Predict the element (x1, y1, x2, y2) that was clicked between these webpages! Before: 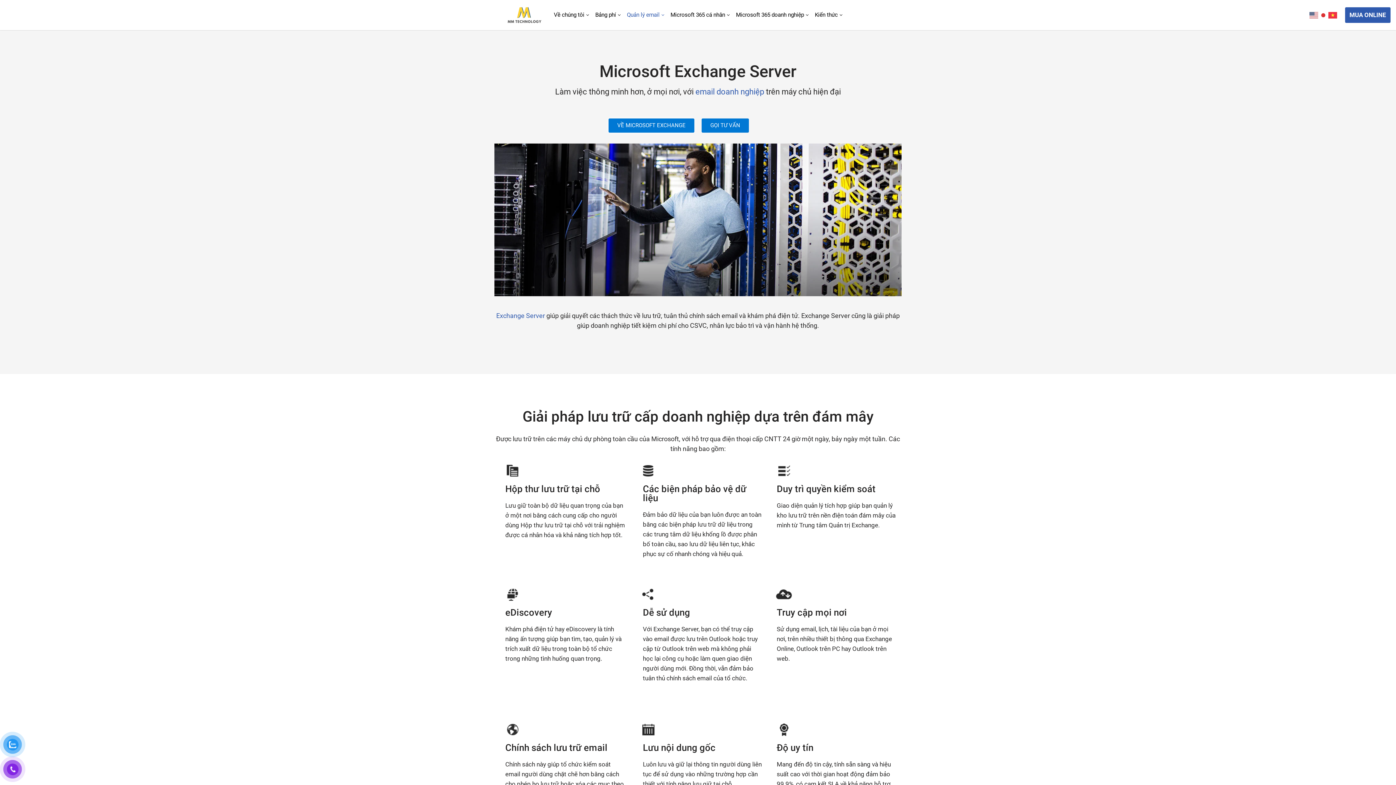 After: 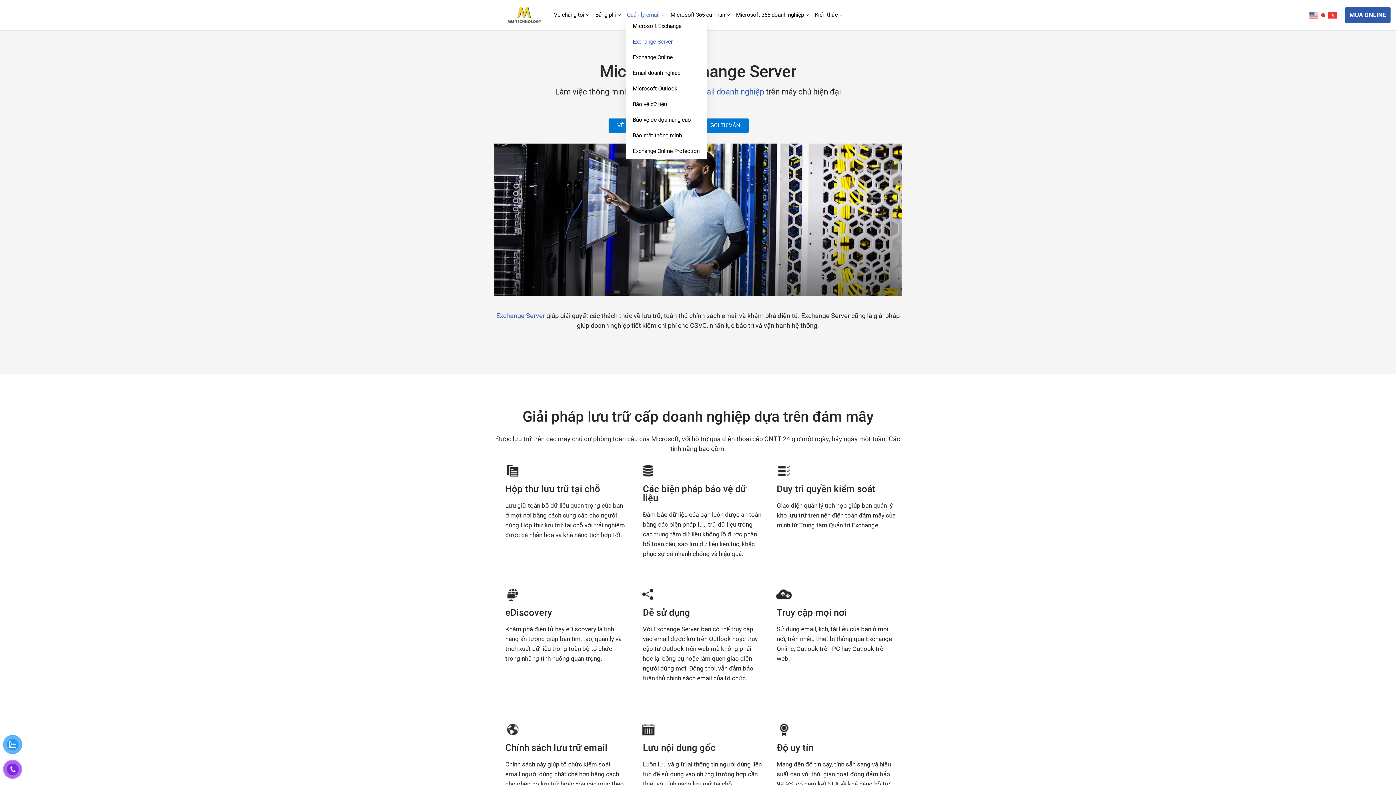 Action: bbox: (627, 11, 659, 19) label: Quản lý email